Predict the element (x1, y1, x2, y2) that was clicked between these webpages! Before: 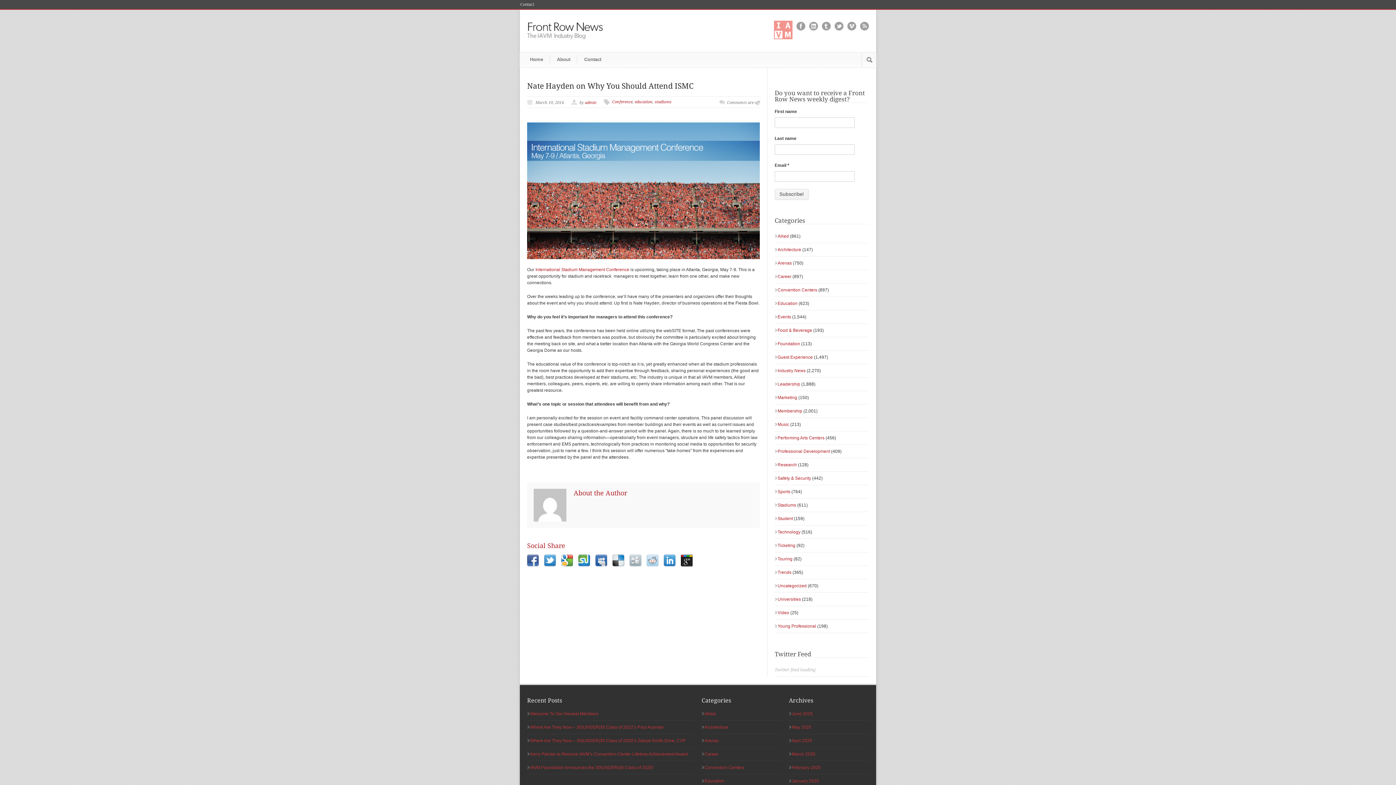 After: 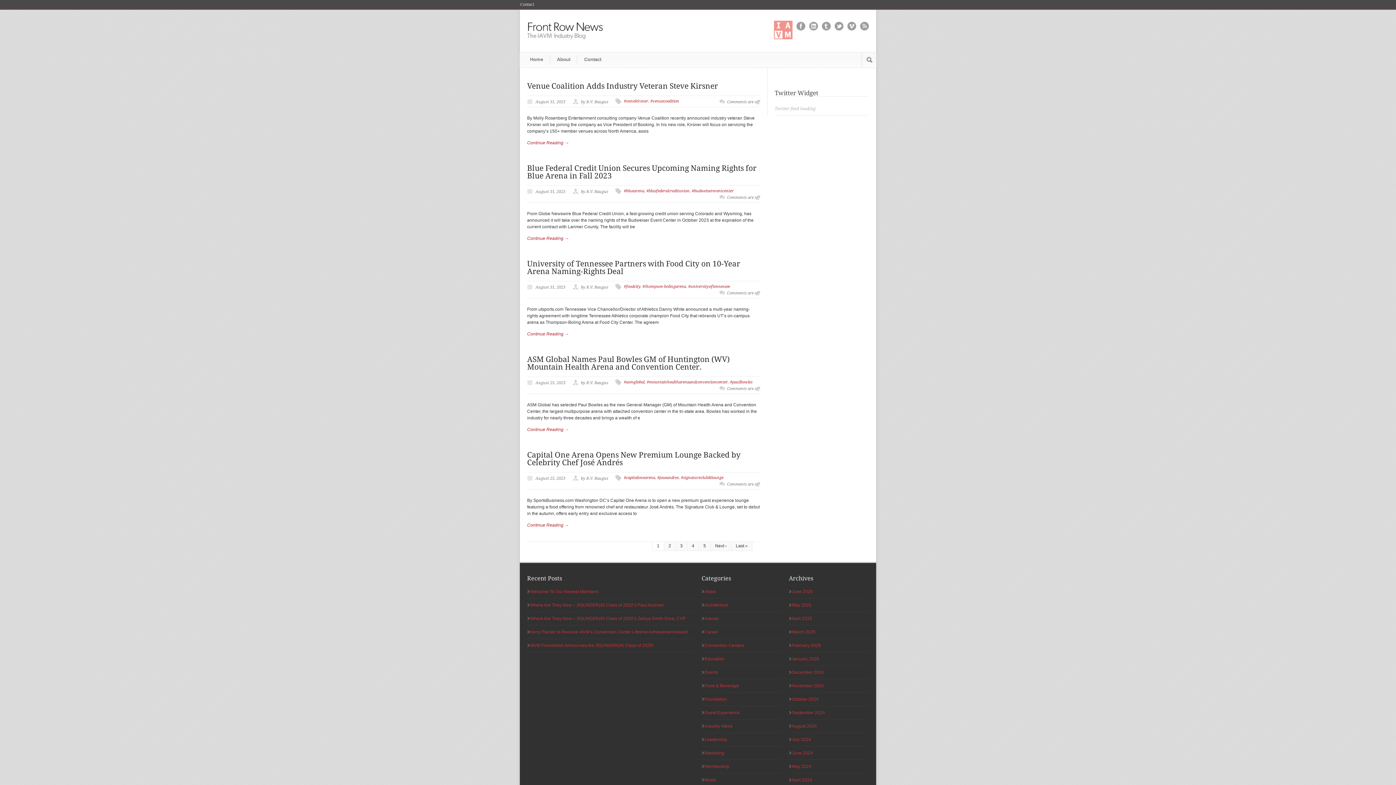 Action: label: Arenas bbox: (704, 738, 718, 743)